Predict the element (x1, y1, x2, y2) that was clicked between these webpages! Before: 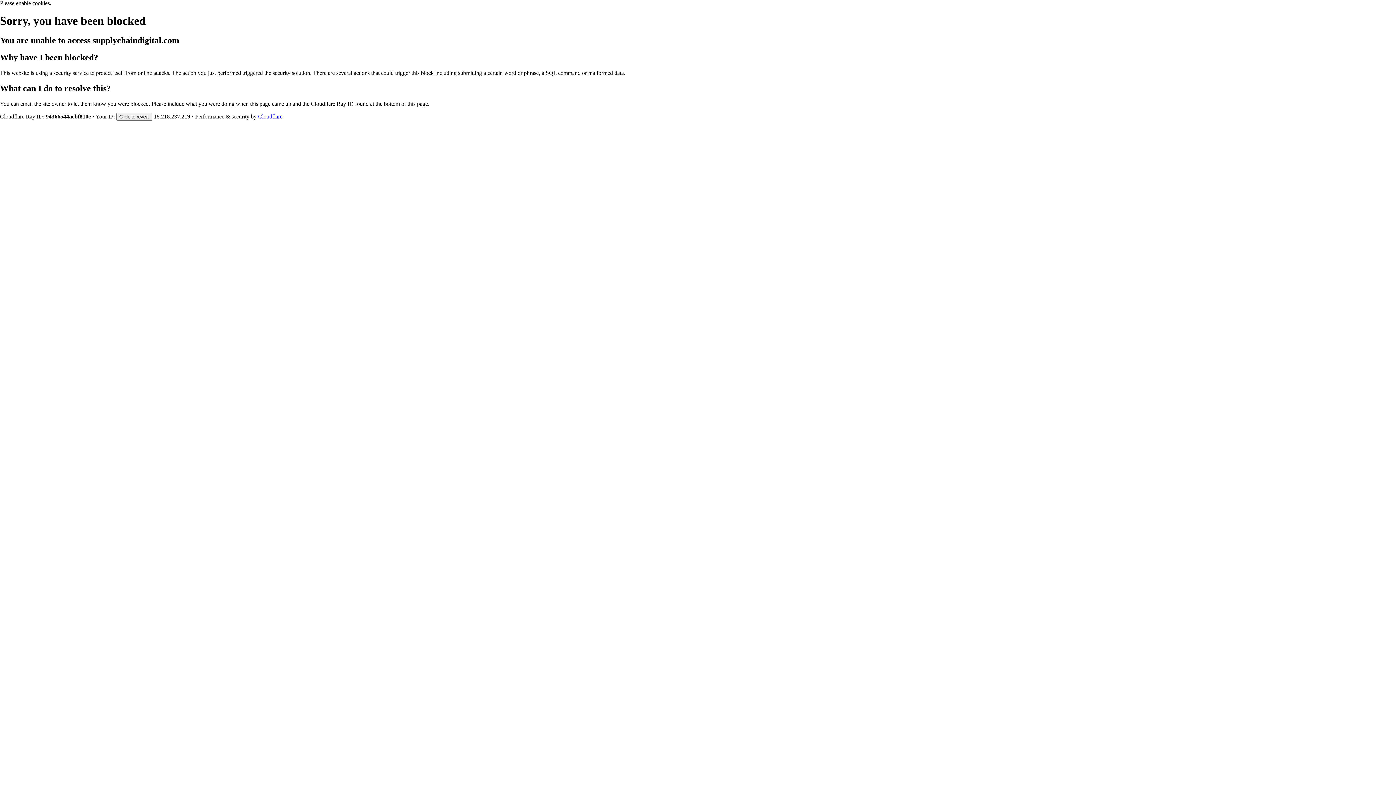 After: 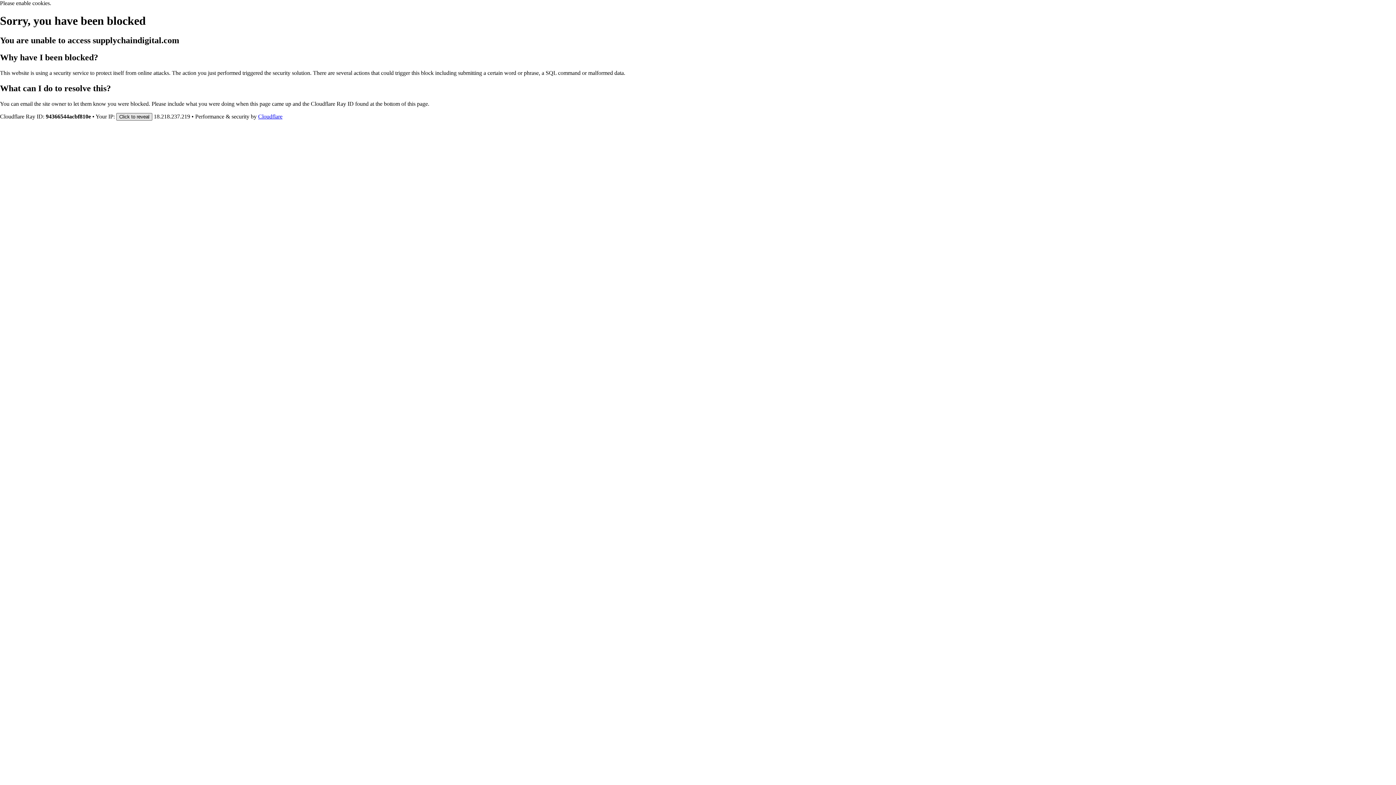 Action: bbox: (116, 112, 152, 120) label: Click to reveal